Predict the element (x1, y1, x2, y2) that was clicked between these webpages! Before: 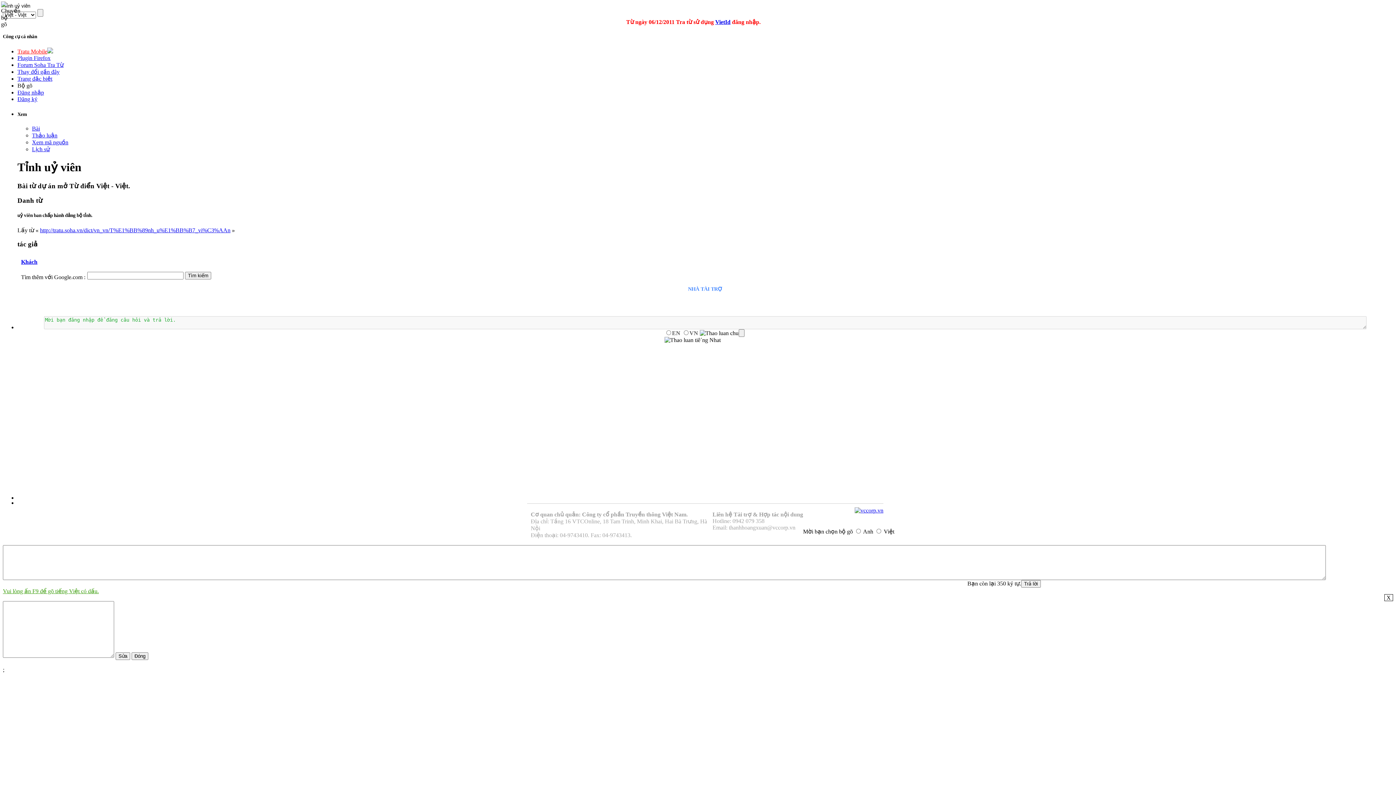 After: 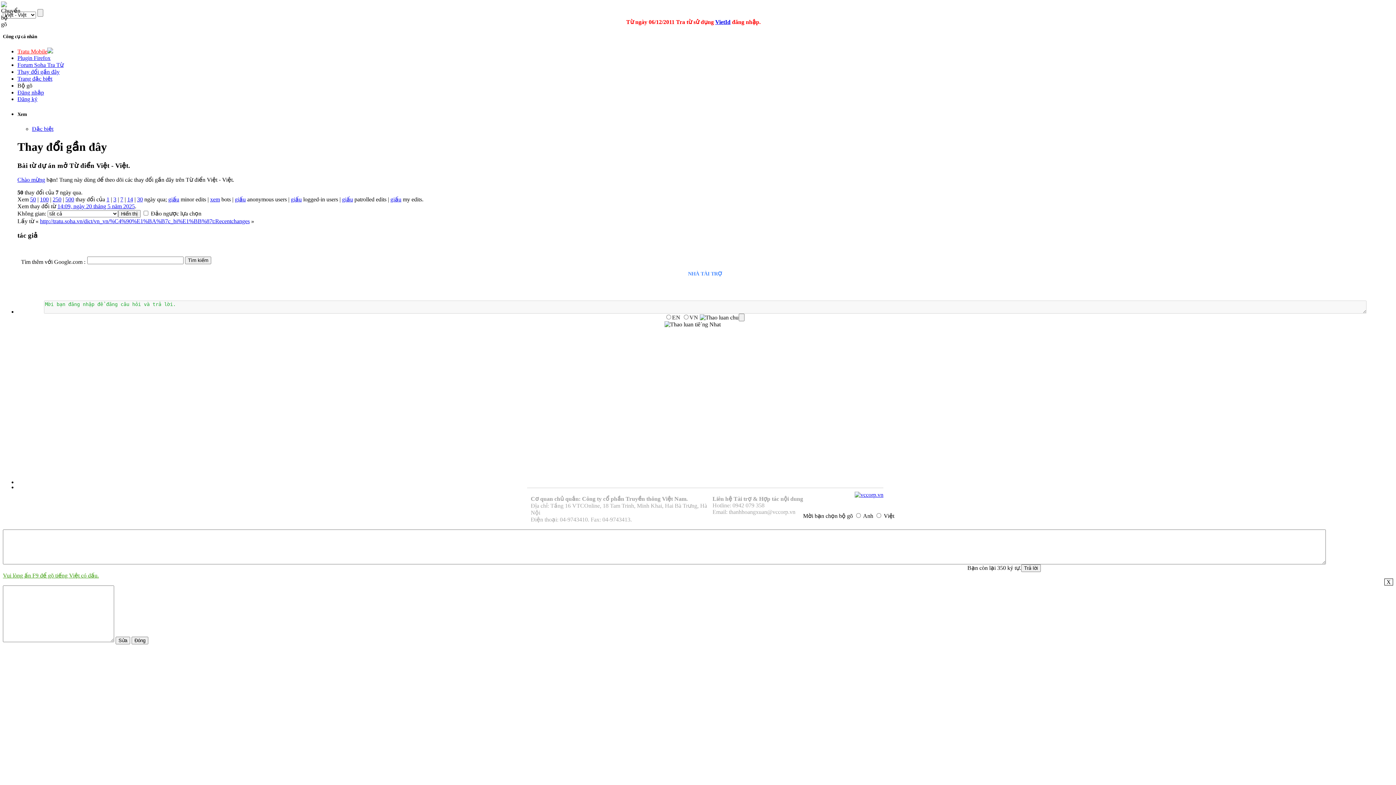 Action: label: Thay đổi gần đây bbox: (17, 68, 59, 75)